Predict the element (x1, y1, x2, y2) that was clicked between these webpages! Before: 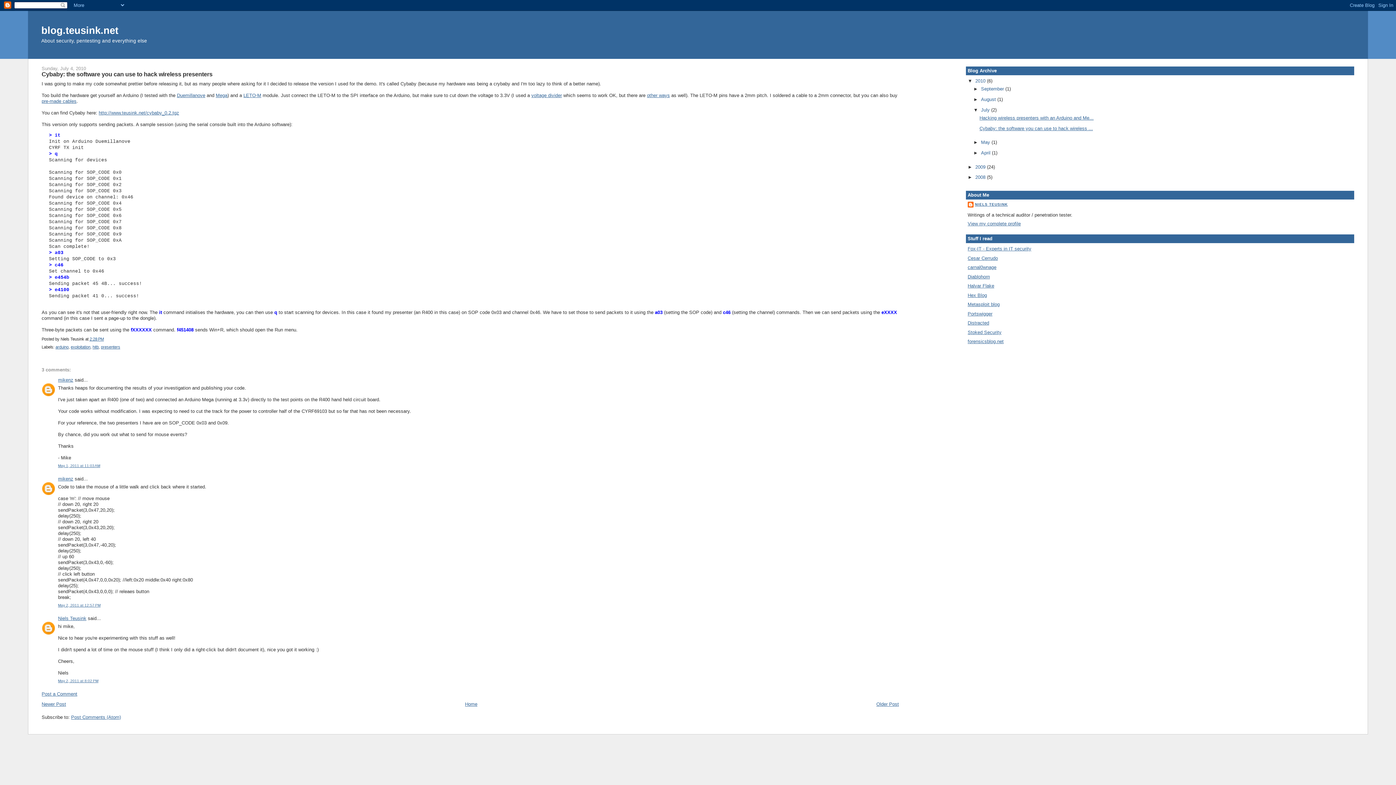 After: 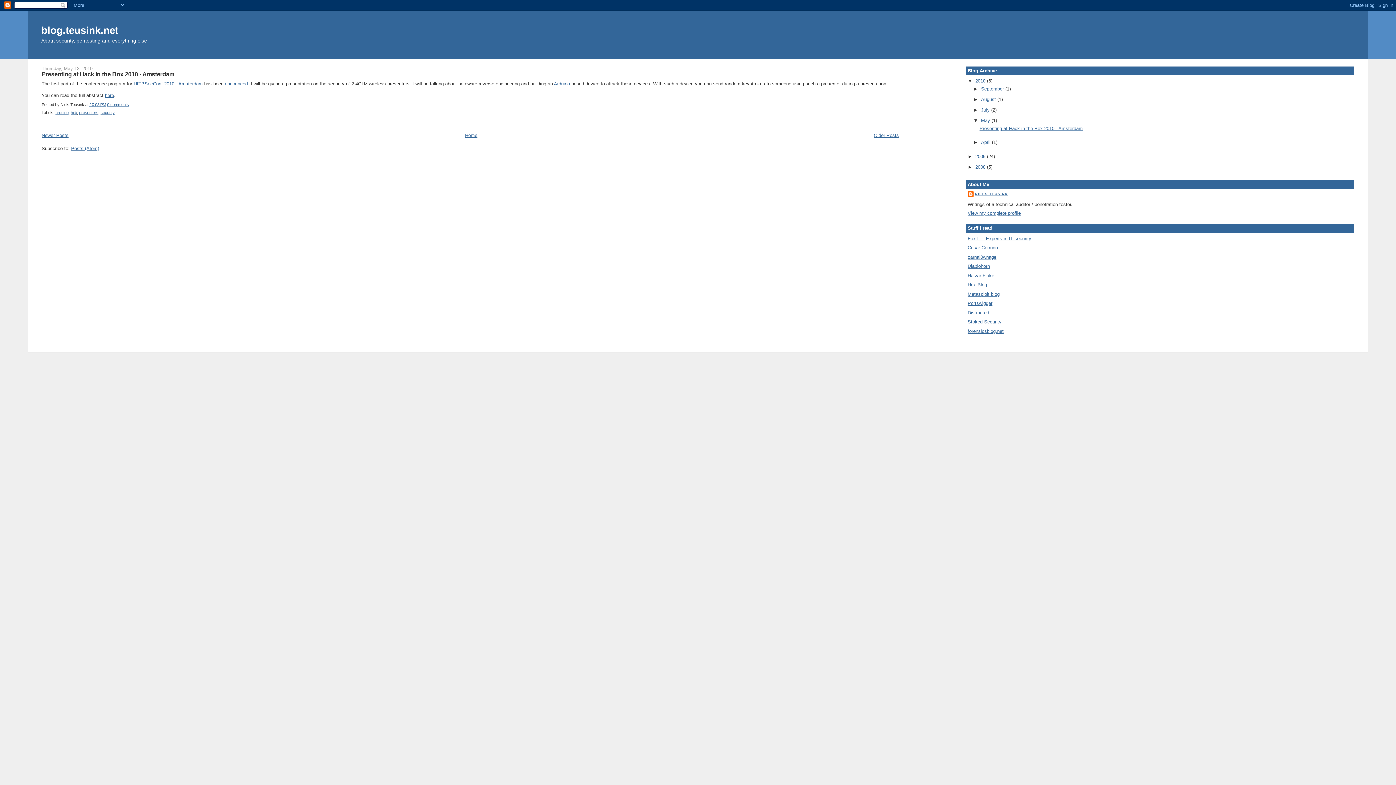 Action: bbox: (981, 139, 991, 145) label: May 